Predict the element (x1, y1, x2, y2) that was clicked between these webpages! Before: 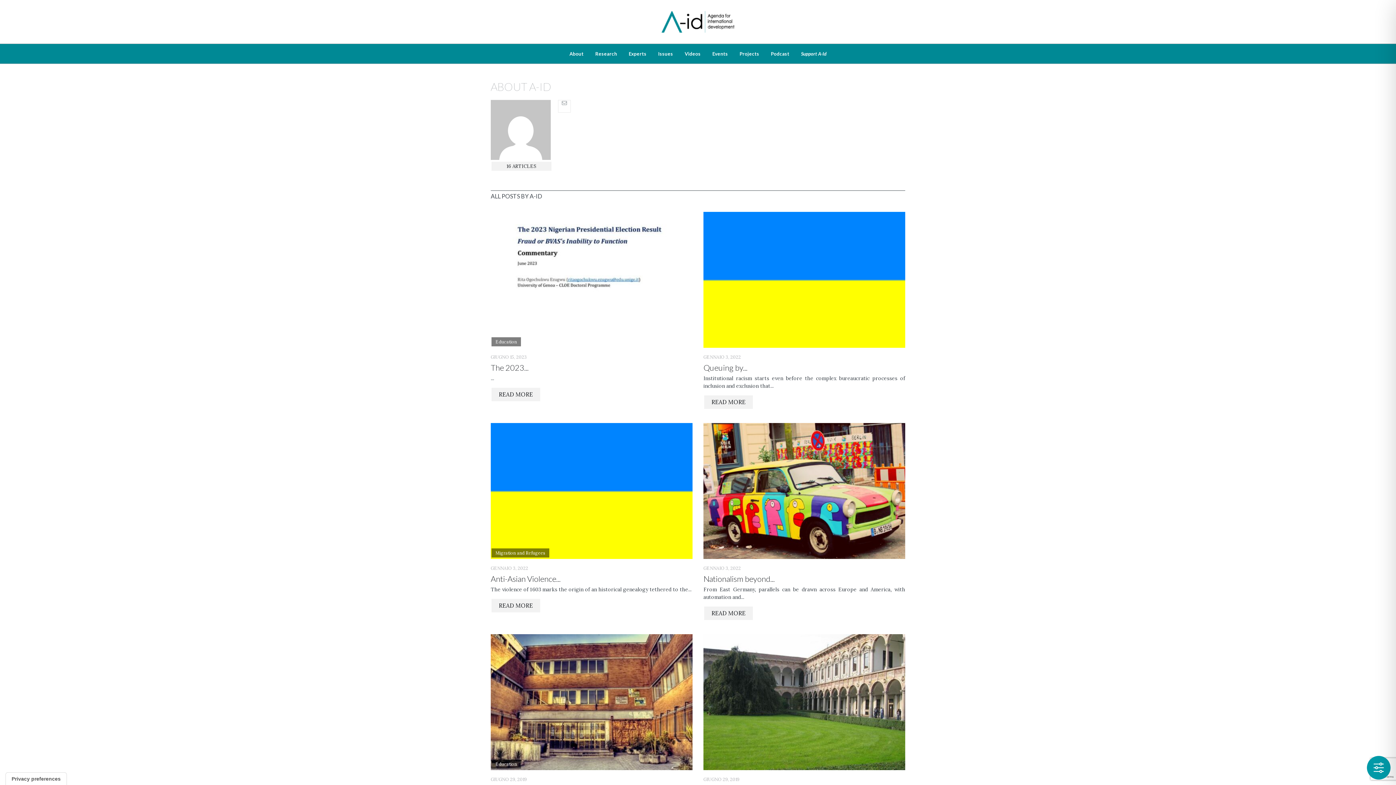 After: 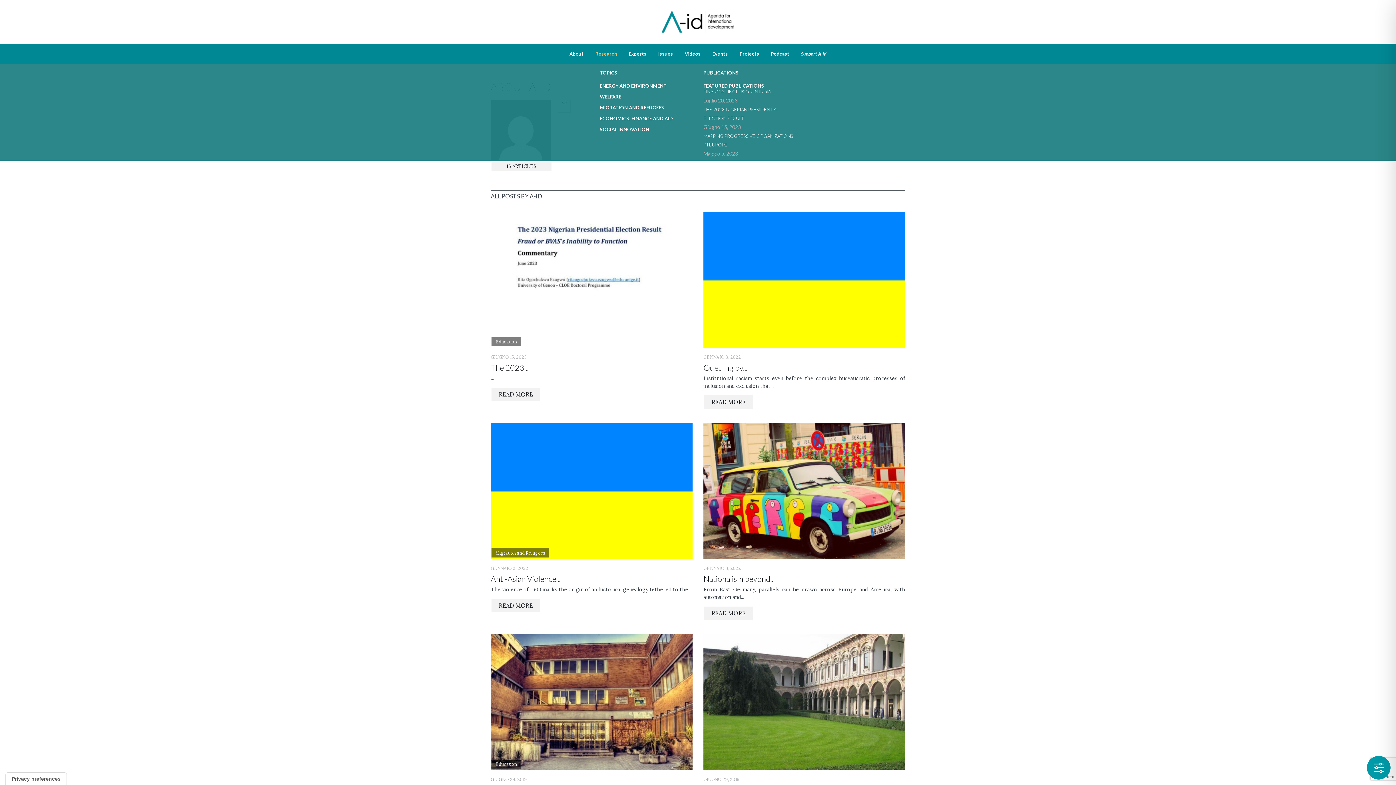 Action: bbox: (590, 44, 622, 63) label: Research